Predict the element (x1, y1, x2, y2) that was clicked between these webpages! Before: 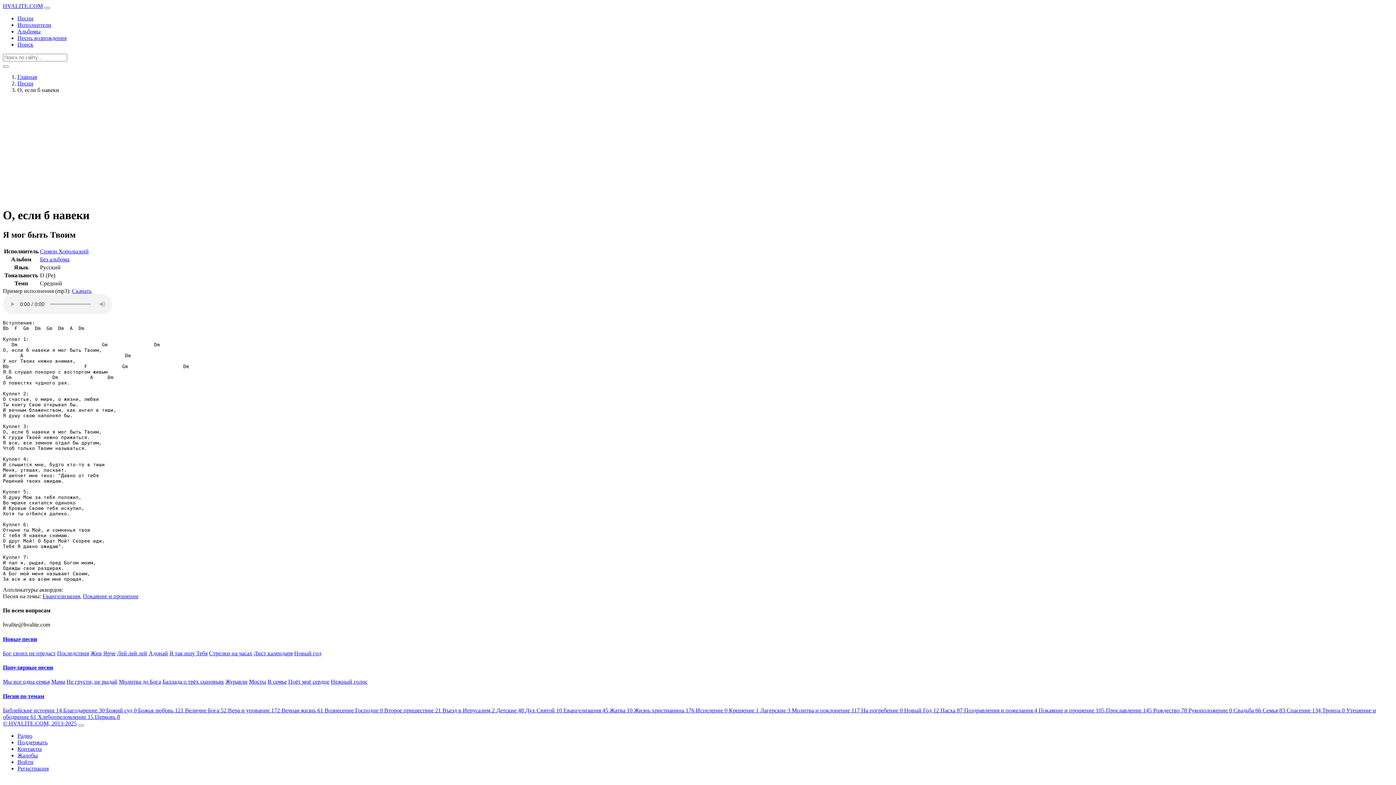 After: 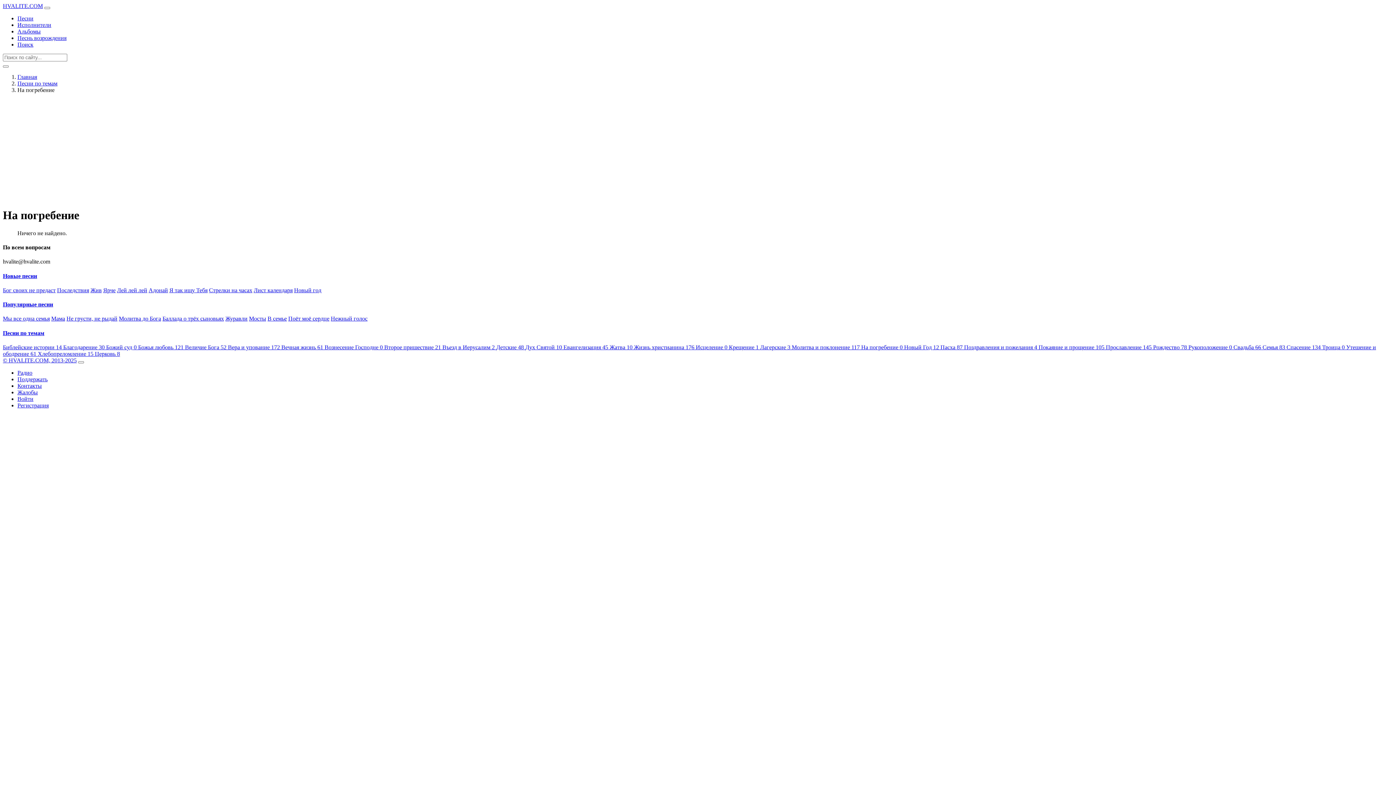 Action: bbox: (861, 707, 904, 713) label: На погребение 0 